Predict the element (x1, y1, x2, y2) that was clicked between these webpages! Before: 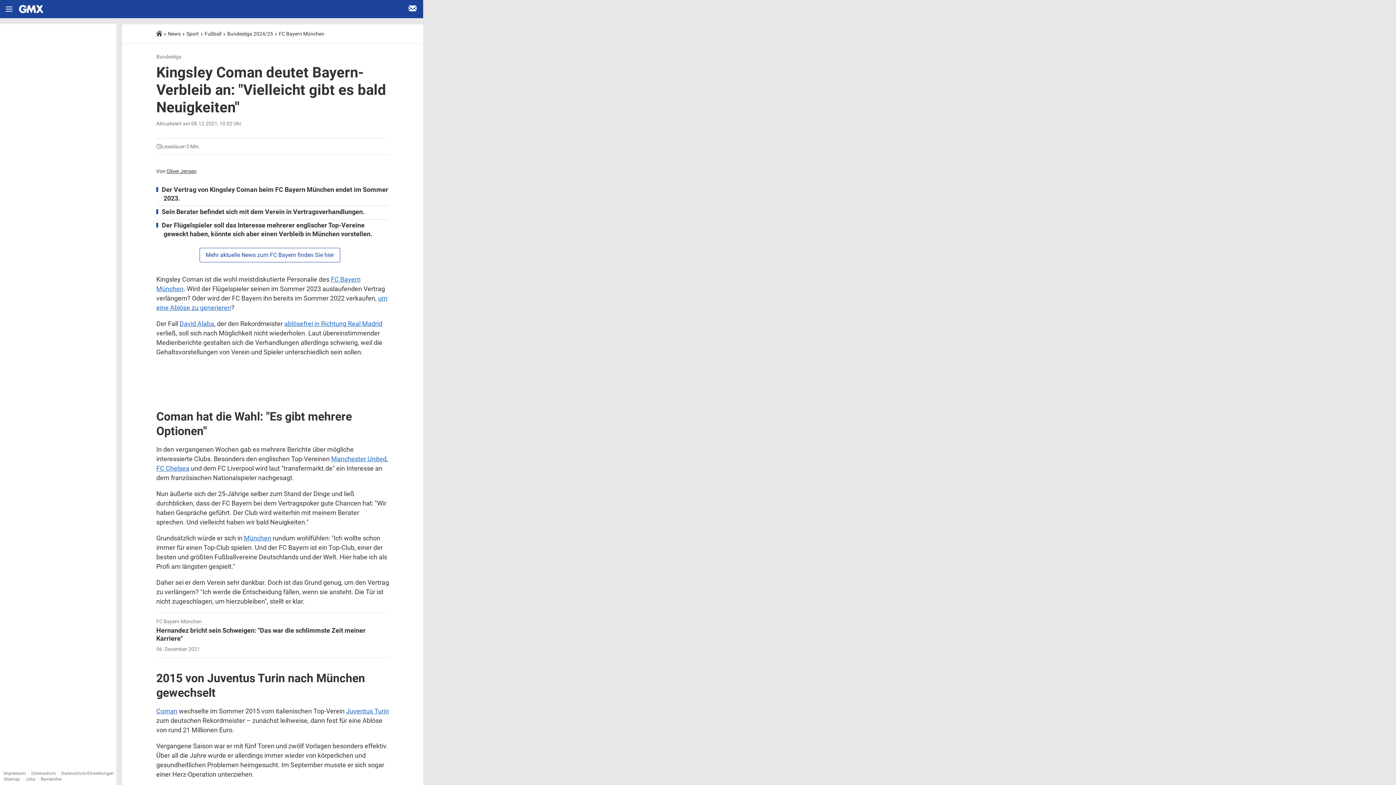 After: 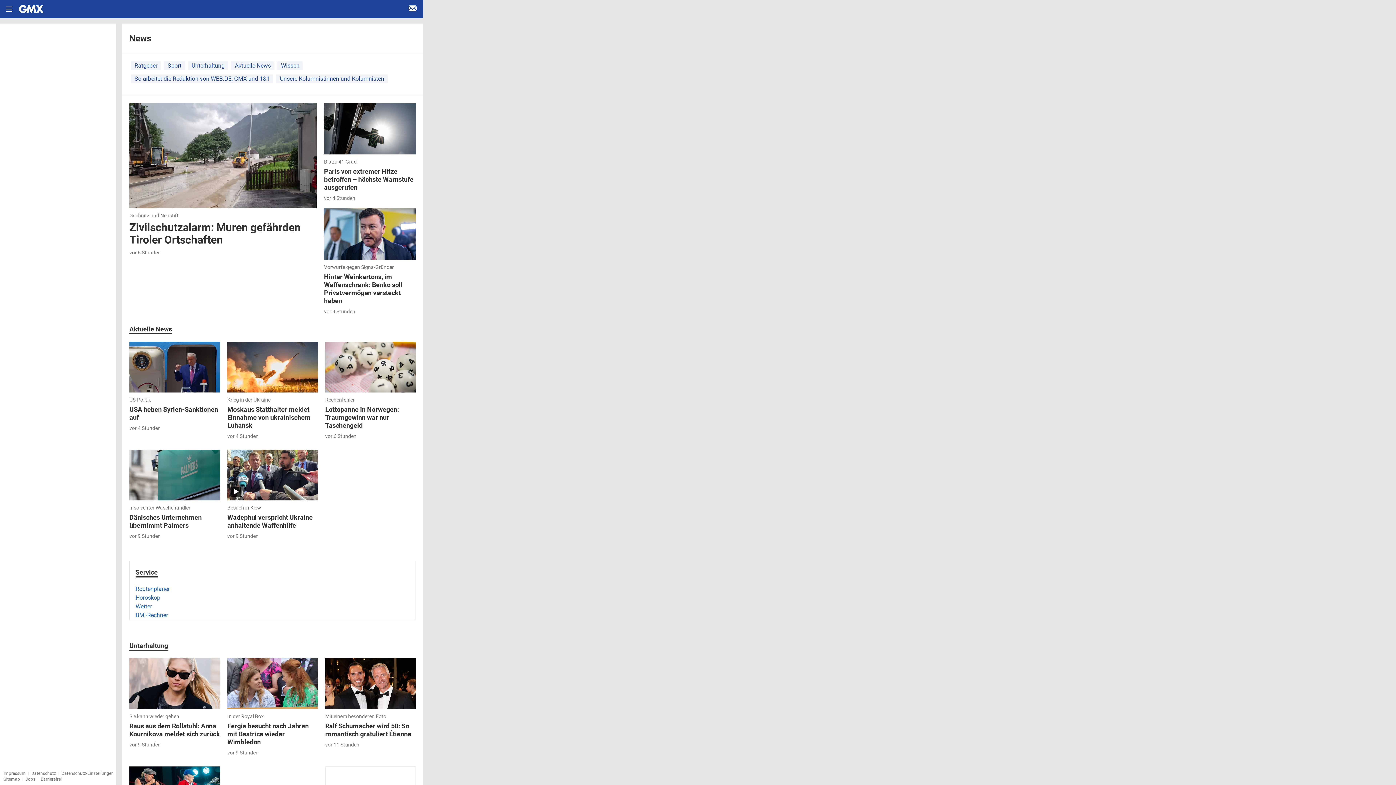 Action: label: News bbox: (168, 30, 180, 36)